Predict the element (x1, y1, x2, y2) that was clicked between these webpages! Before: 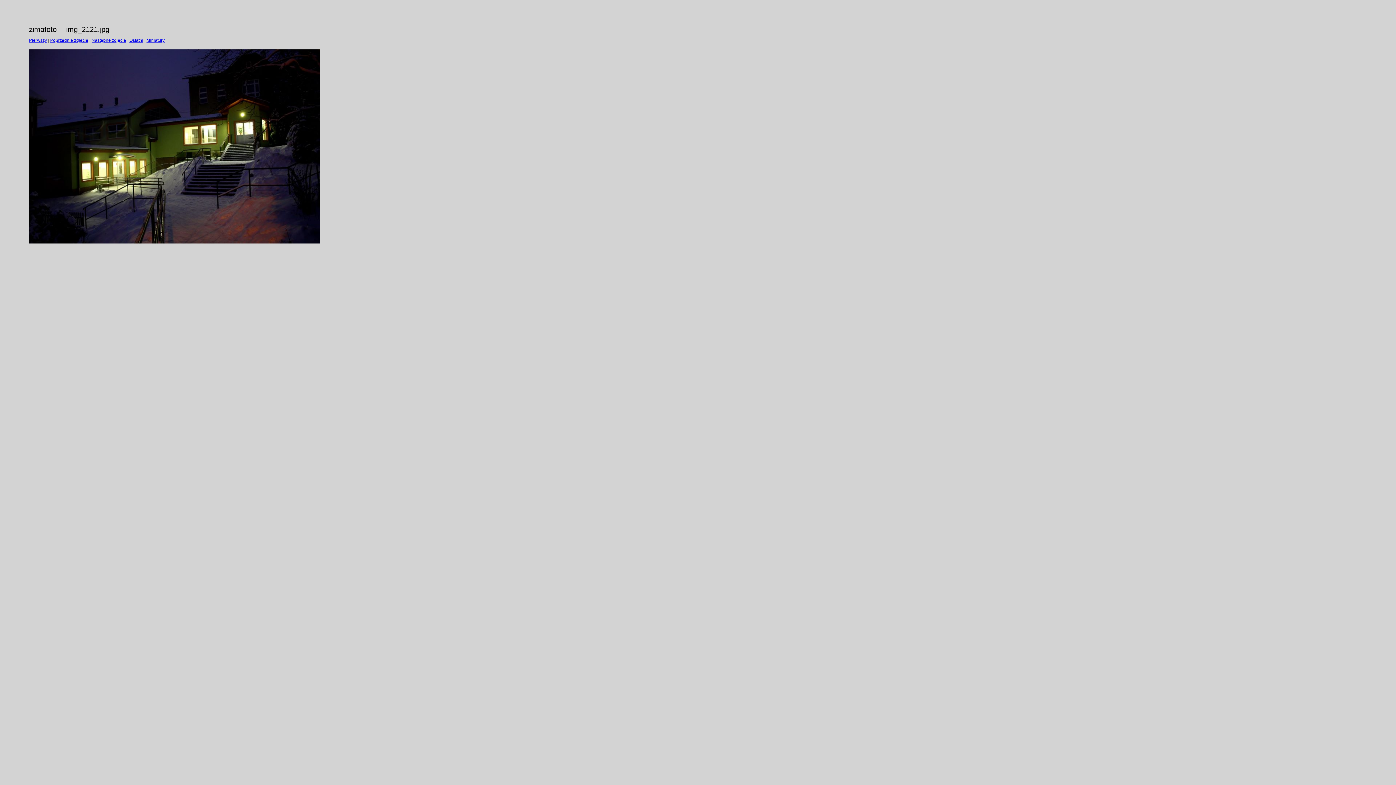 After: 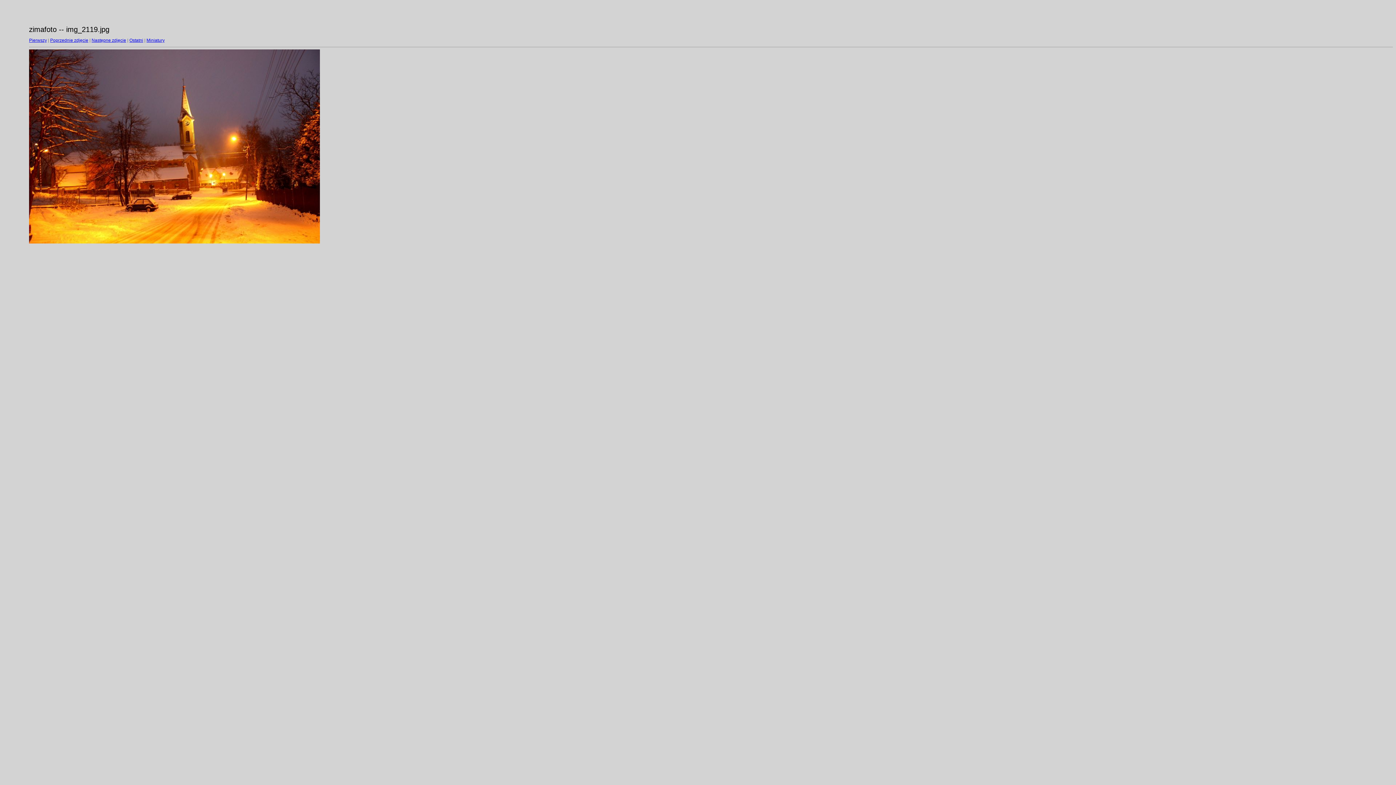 Action: label: Poprzednie zdjęcie bbox: (50, 37, 88, 42)